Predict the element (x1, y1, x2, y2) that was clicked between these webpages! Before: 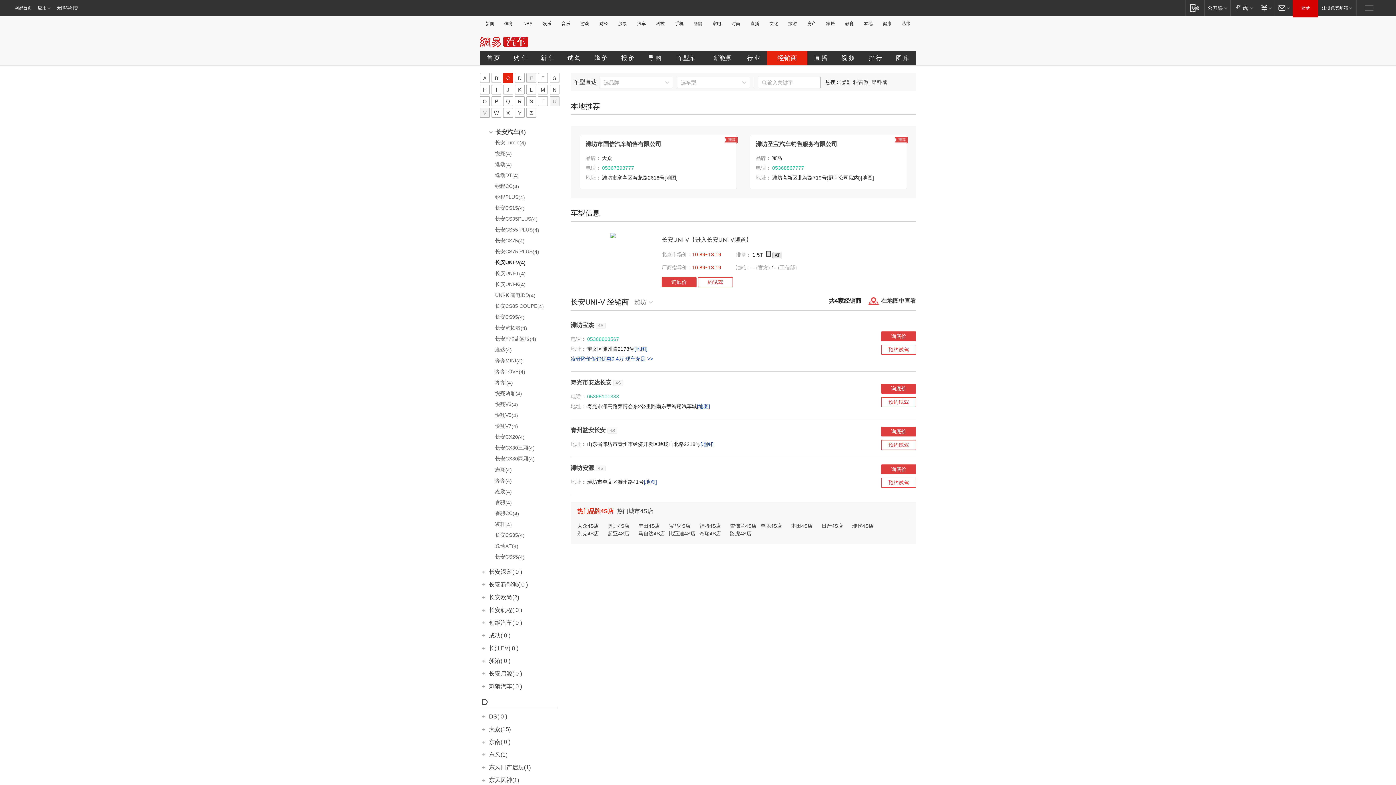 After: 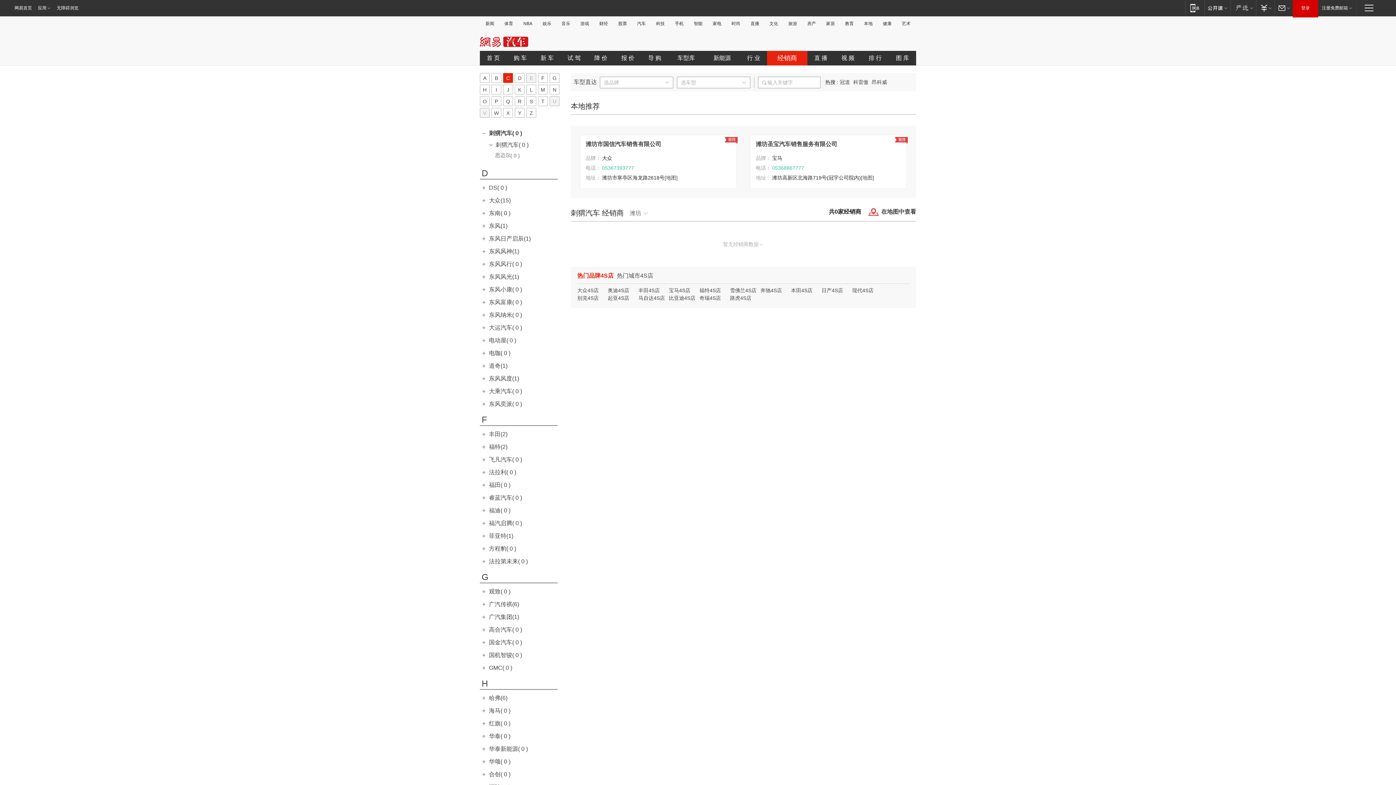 Action: label: 刺猬汽车( 0 ) bbox: (489, 683, 522, 689)